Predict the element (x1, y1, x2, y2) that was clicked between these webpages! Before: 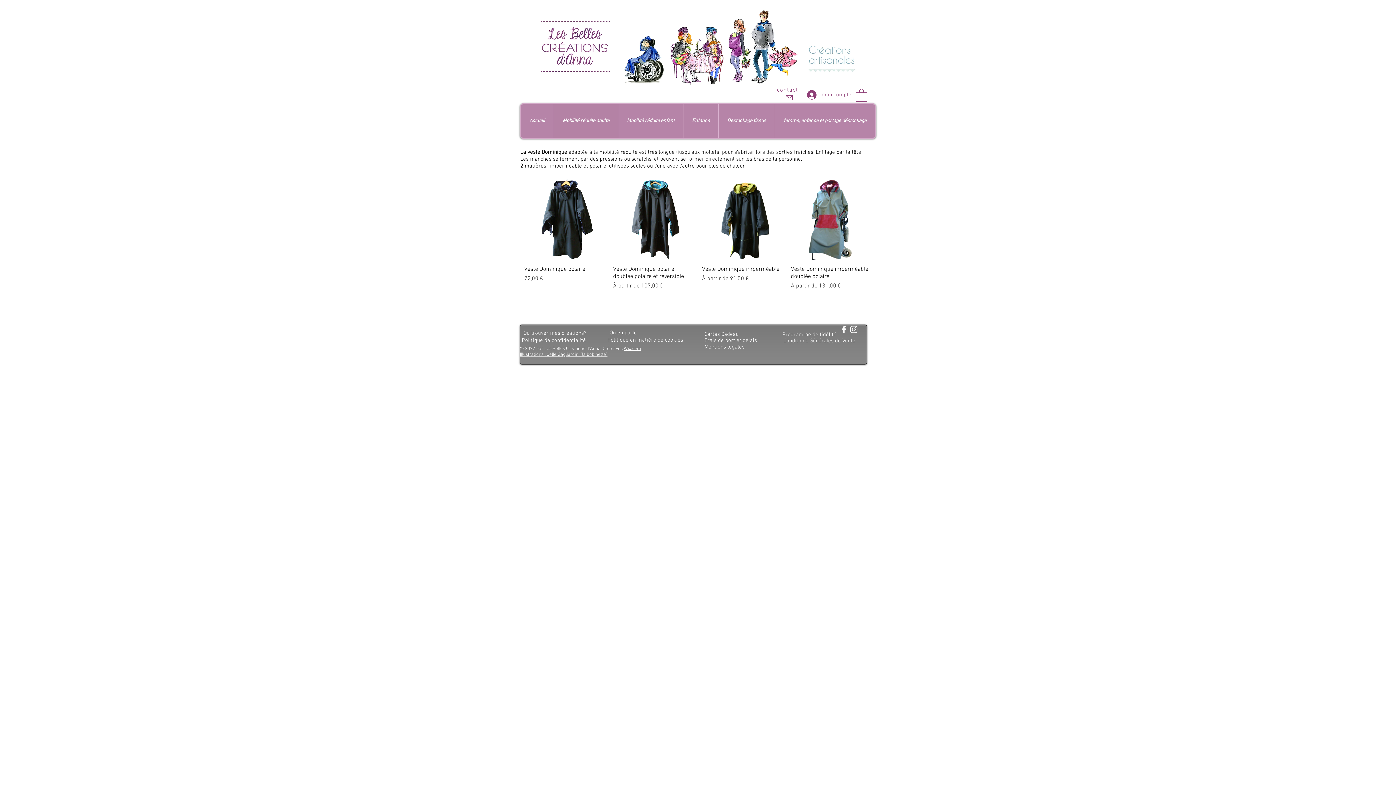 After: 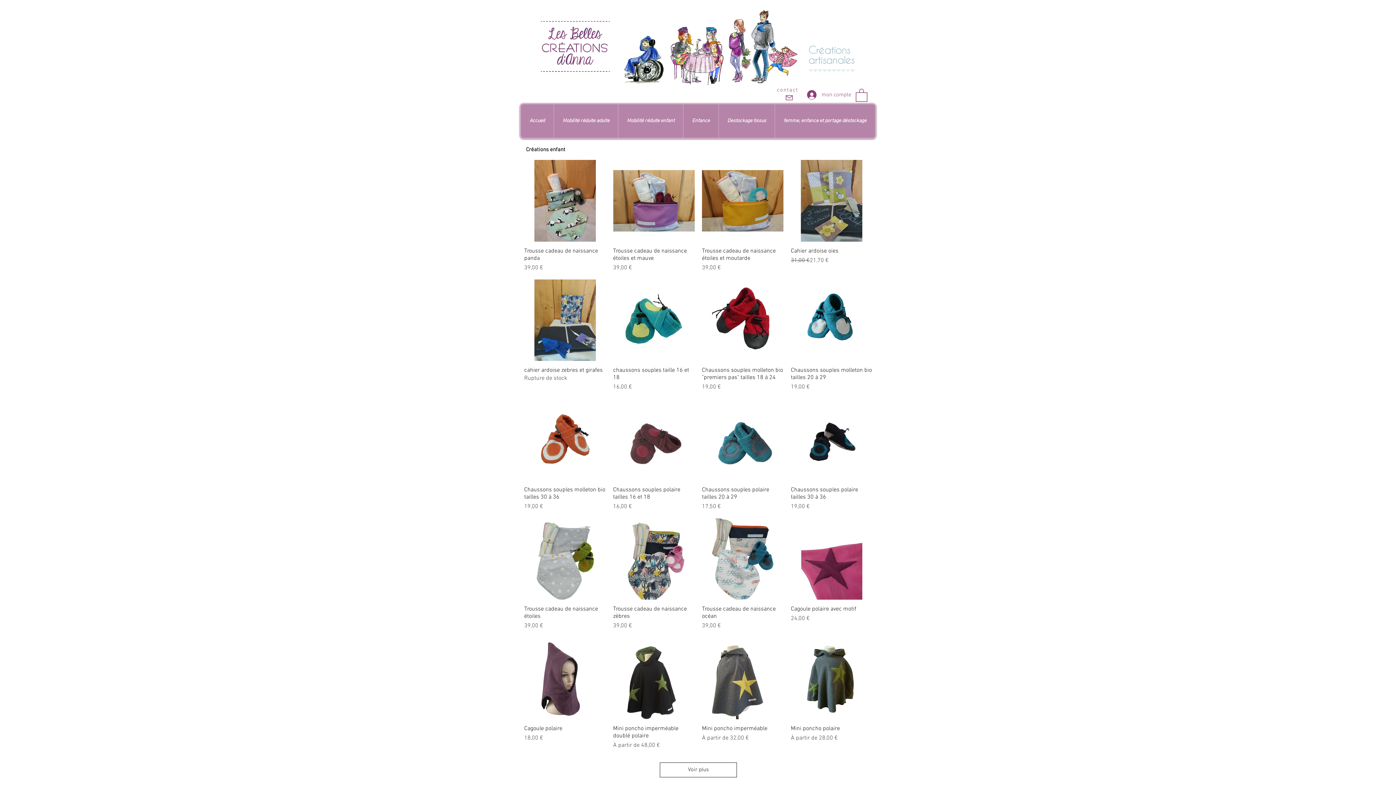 Action: bbox: (683, 104, 718, 137) label: Enfance